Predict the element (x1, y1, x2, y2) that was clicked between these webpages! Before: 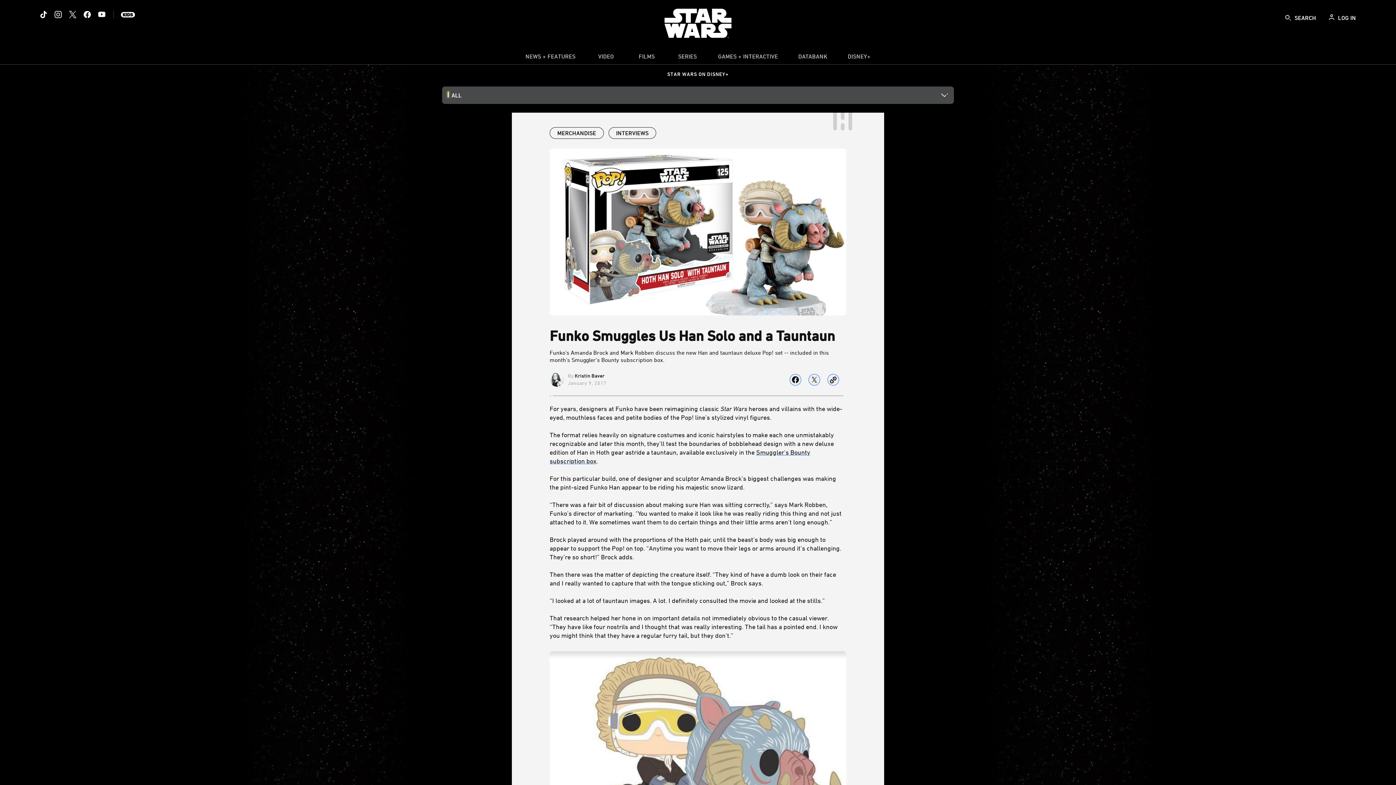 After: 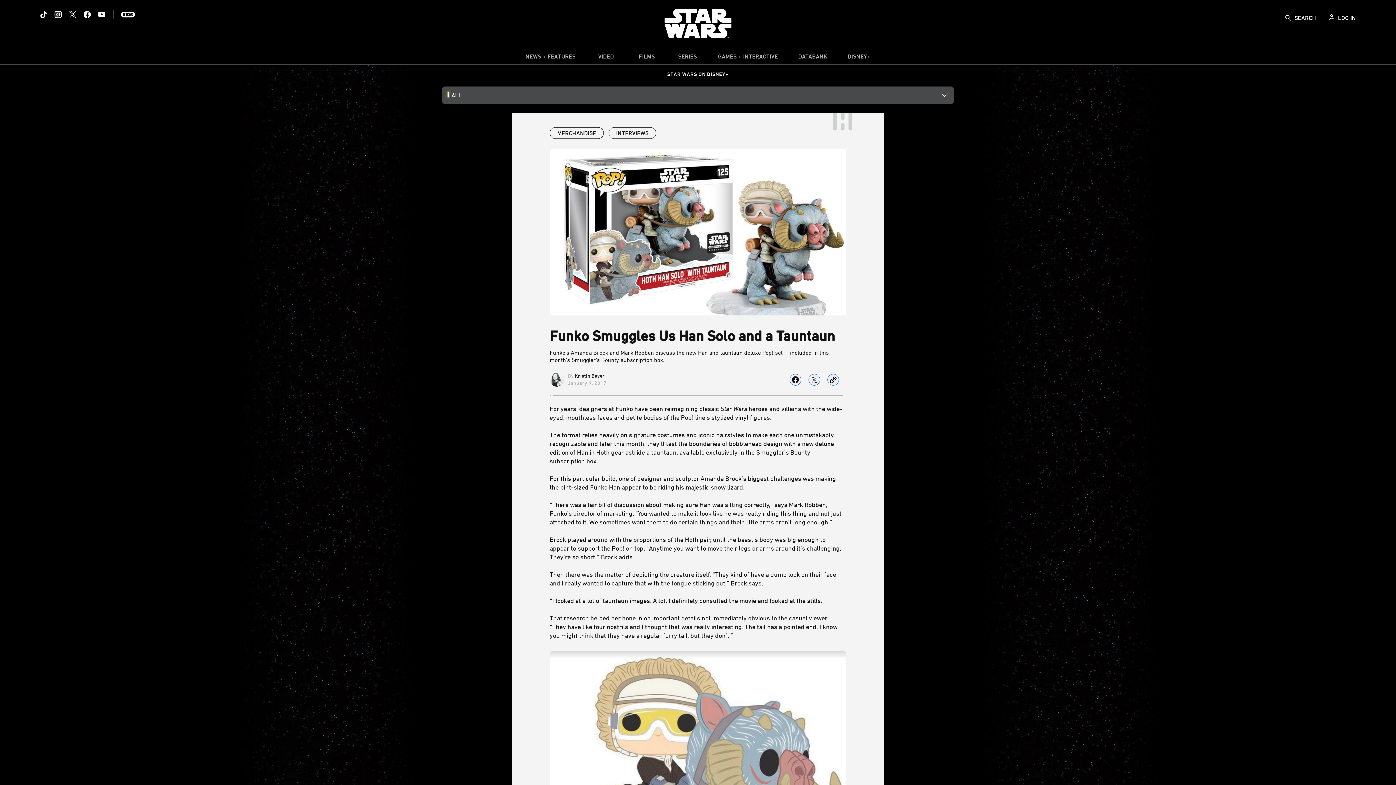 Action: label: Instagram bbox: (54, 10, 61, 18)